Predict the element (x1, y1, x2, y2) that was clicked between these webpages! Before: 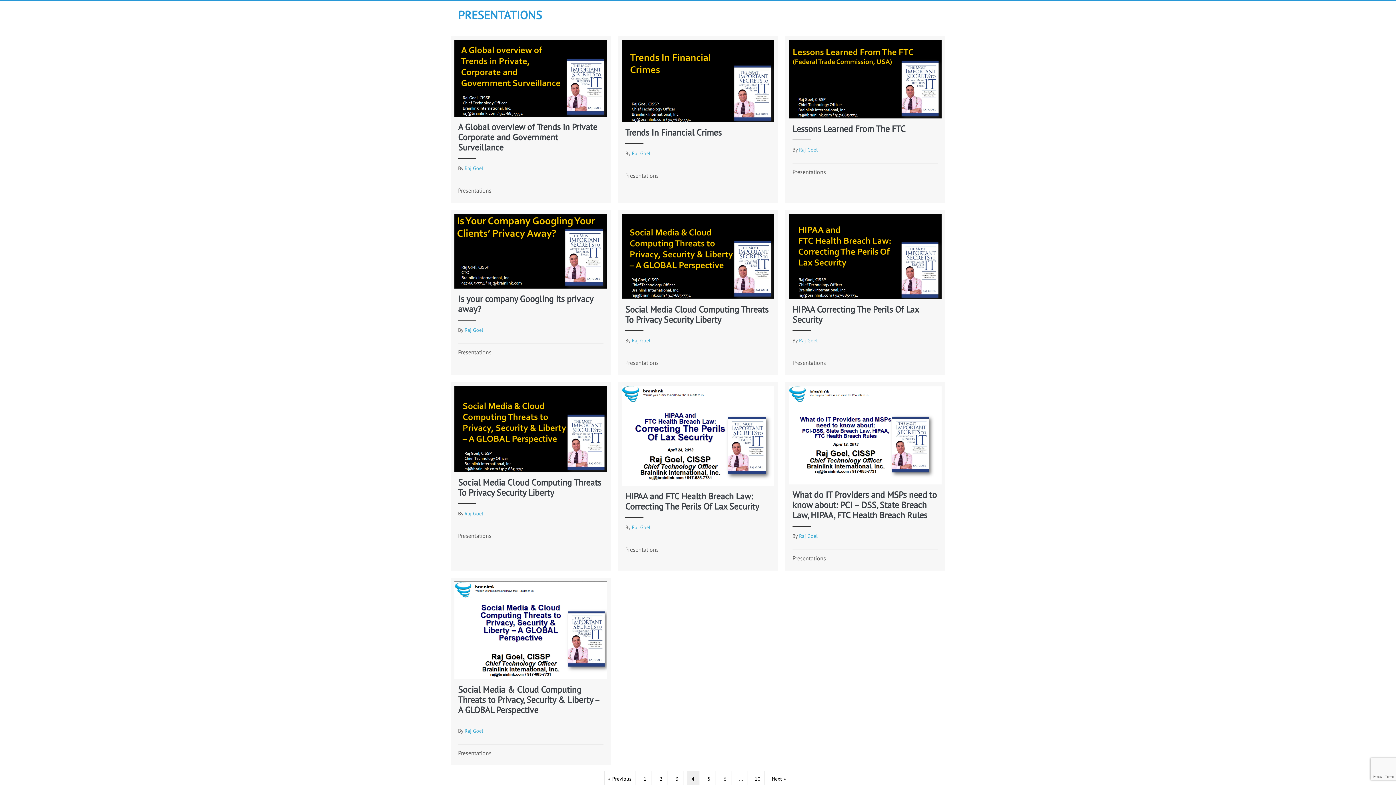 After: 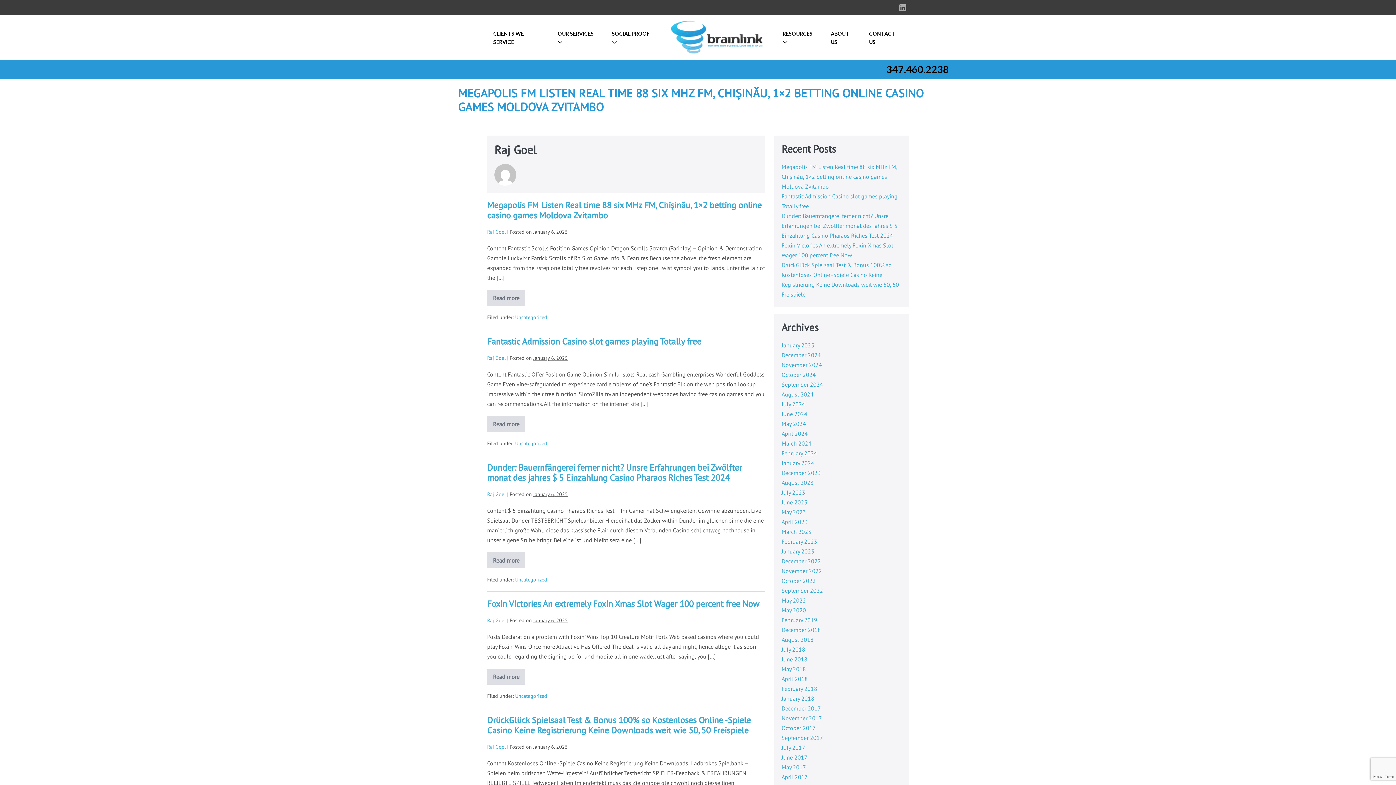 Action: label: Raj Goel bbox: (464, 165, 483, 171)